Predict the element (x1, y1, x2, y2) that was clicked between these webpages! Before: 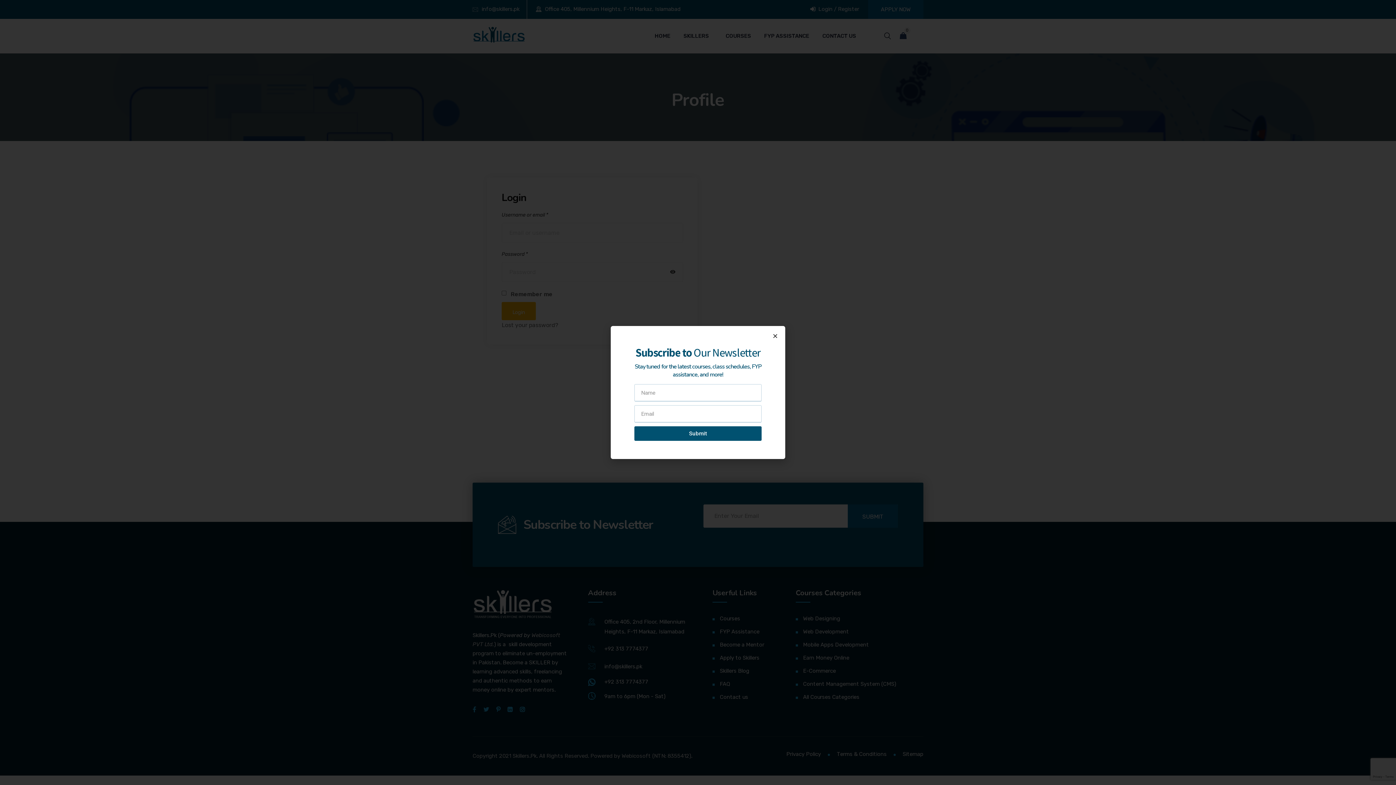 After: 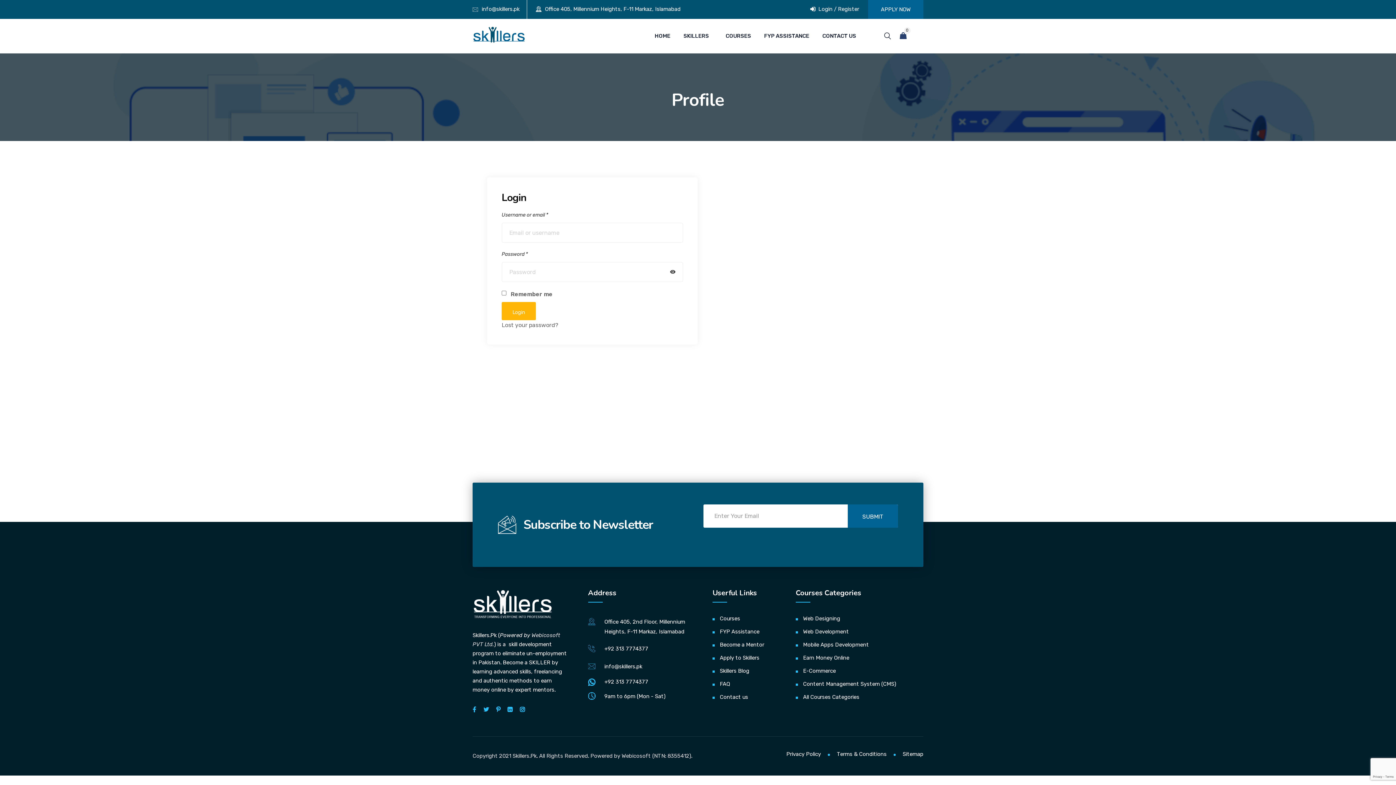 Action: label: Close bbox: (772, 333, 778, 338)